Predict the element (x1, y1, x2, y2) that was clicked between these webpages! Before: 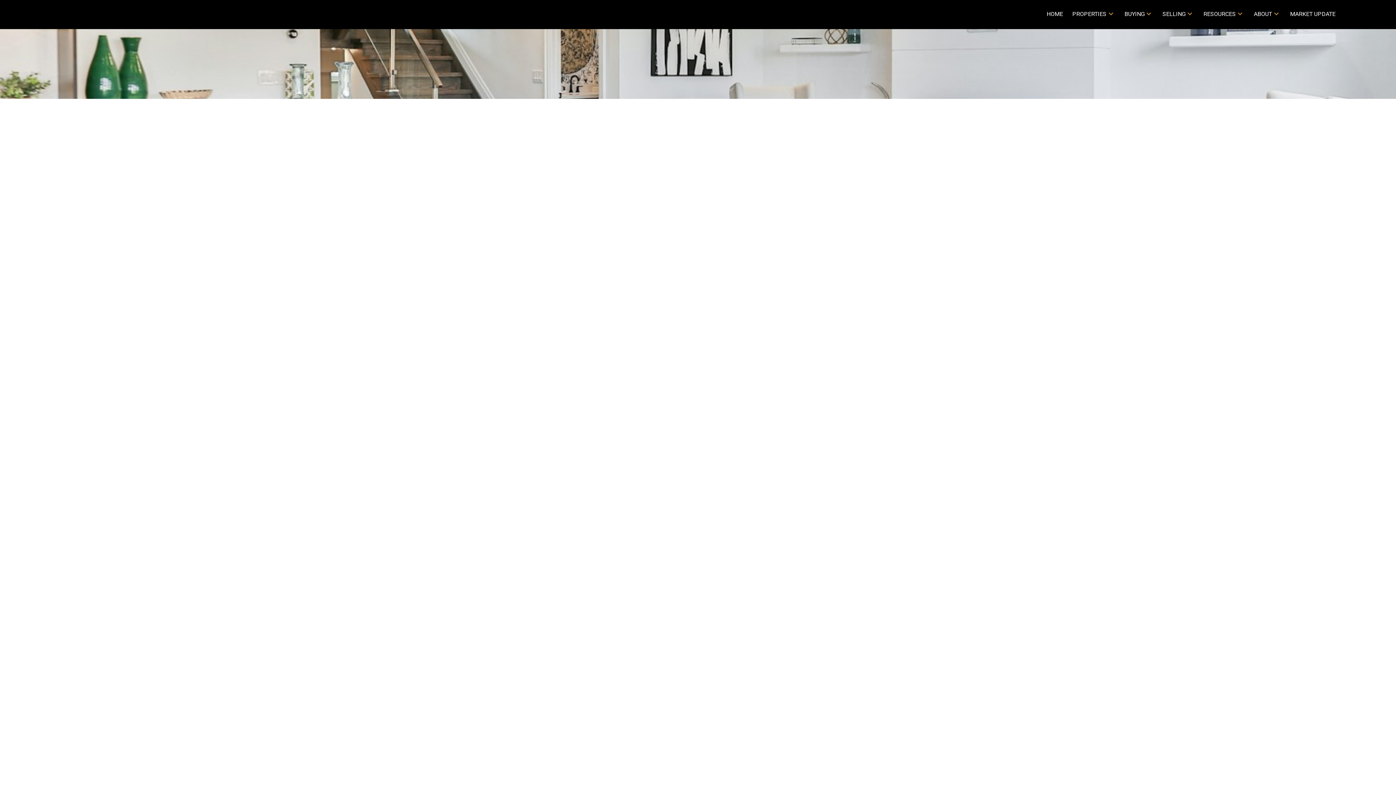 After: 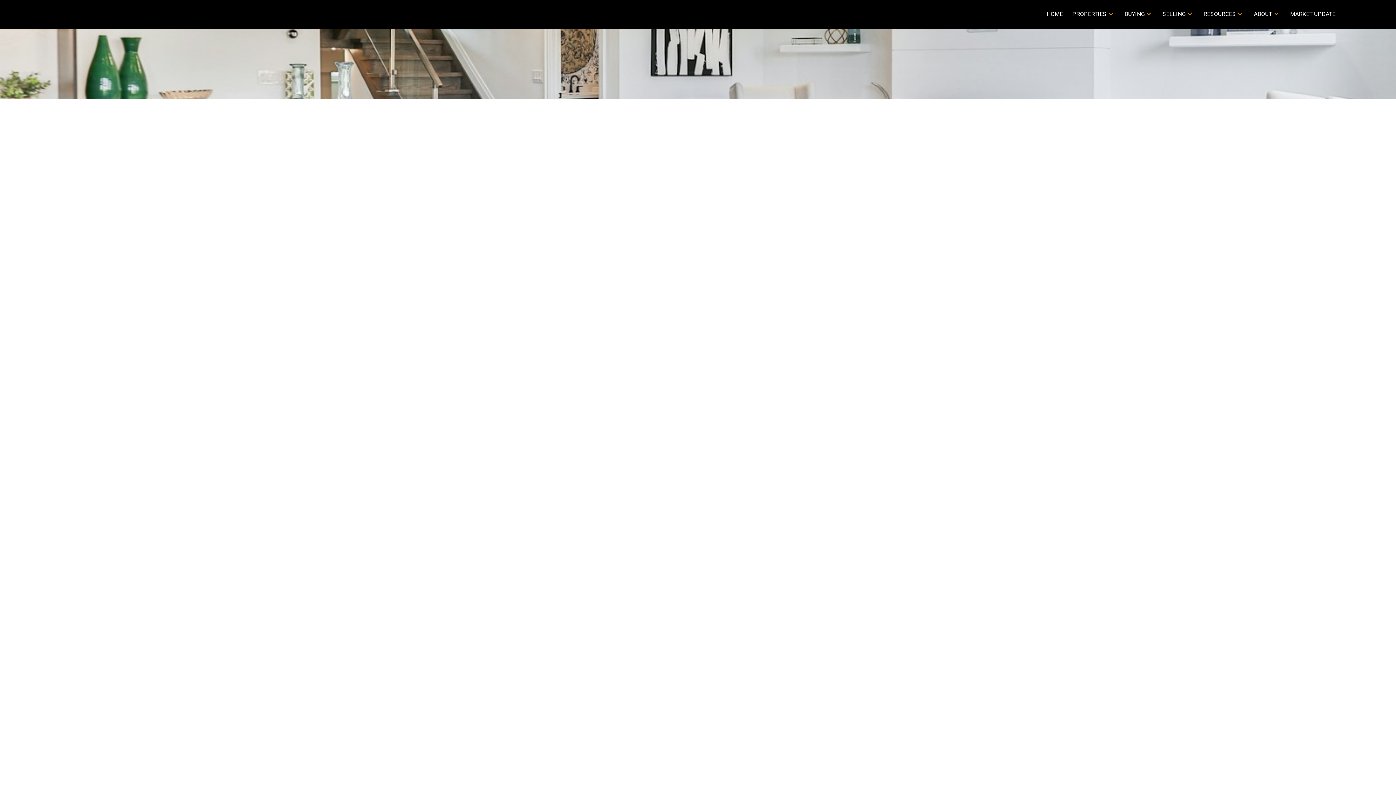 Action: bbox: (818, 573, 853, 580) label: October 2019